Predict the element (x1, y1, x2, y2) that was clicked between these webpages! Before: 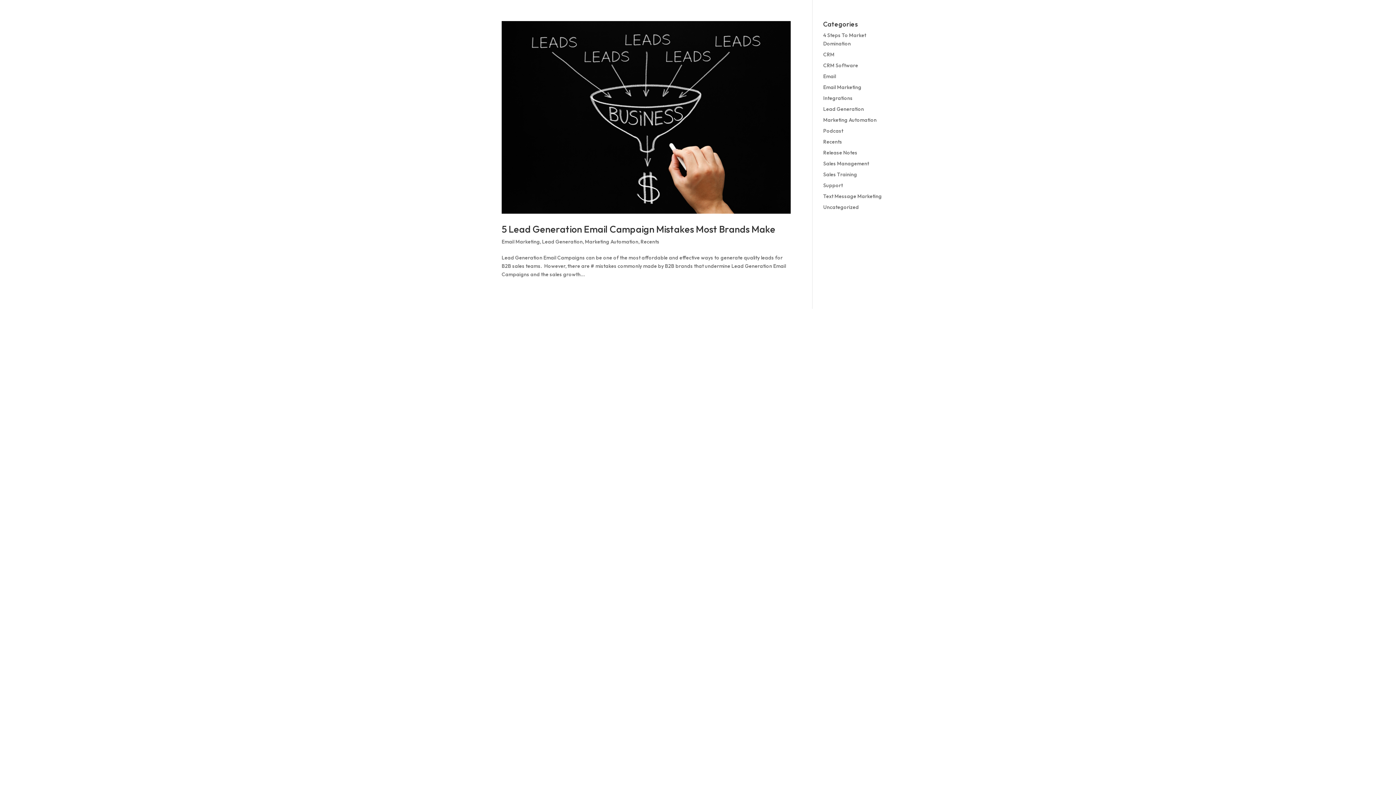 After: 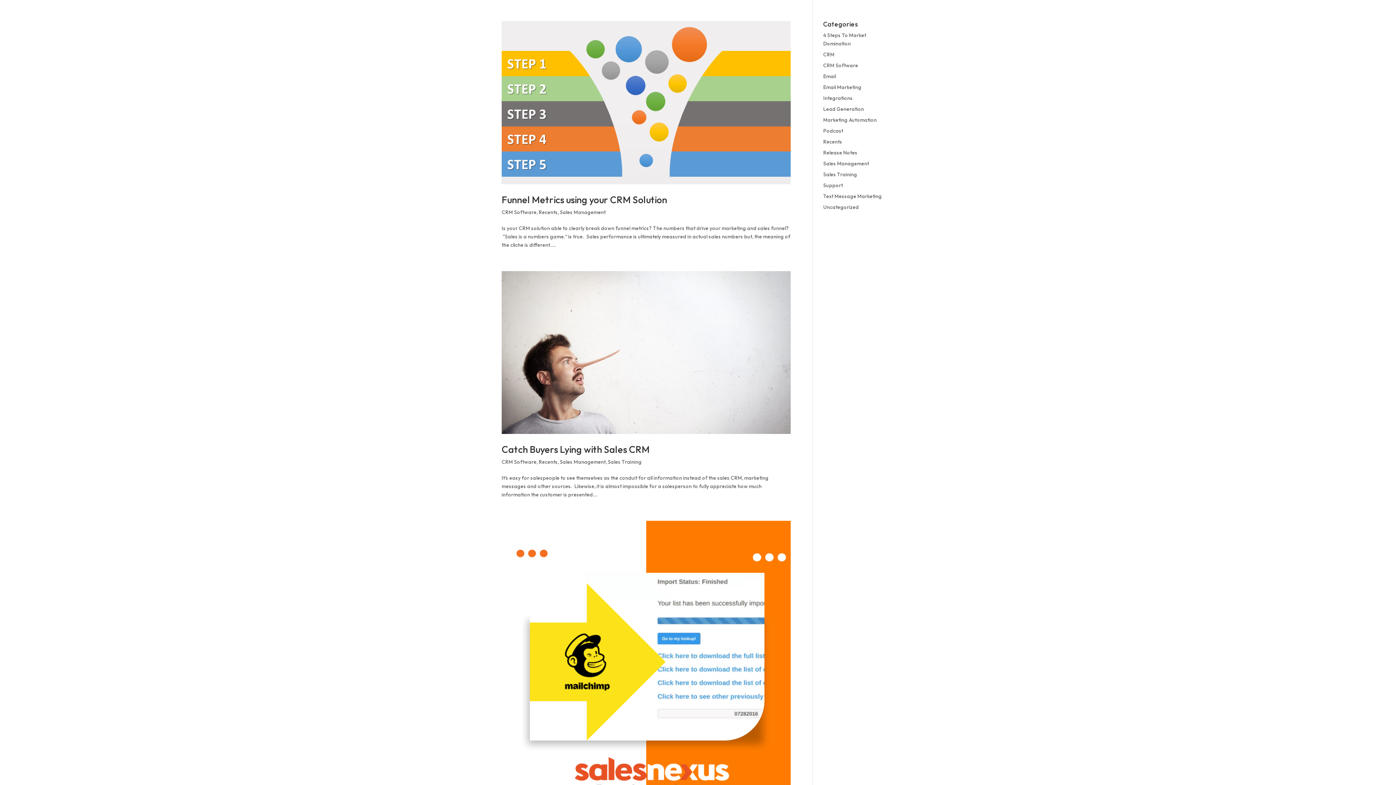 Action: label: Recents bbox: (823, 138, 842, 145)